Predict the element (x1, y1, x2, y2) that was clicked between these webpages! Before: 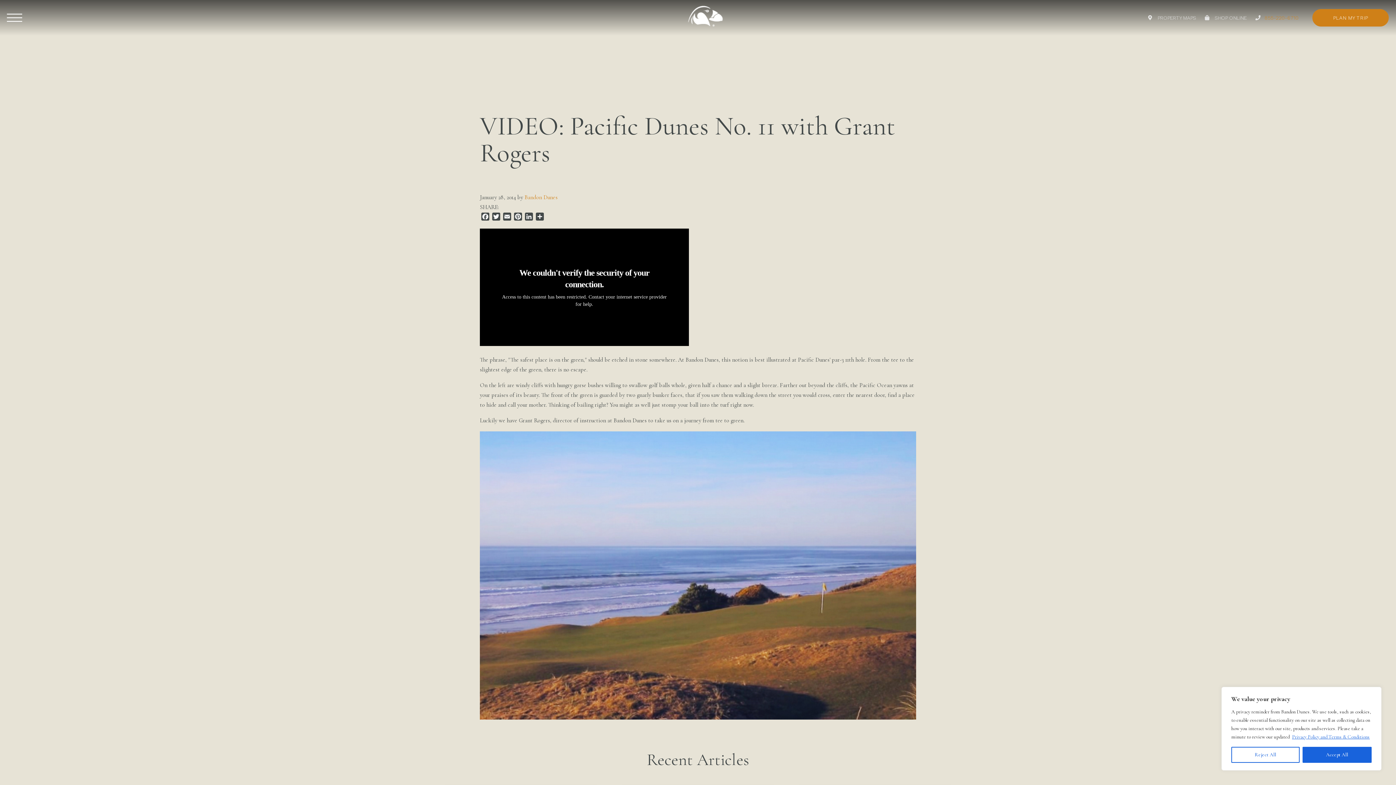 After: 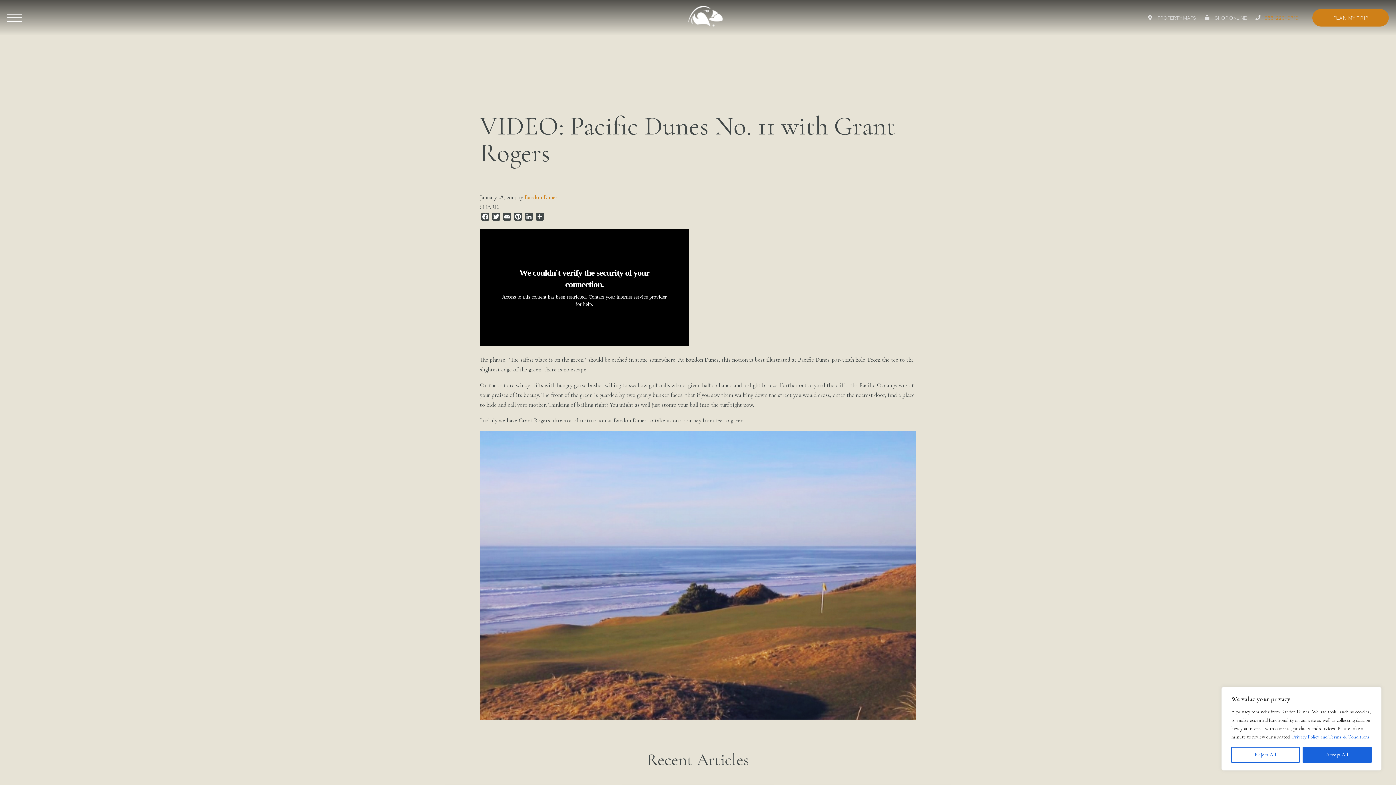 Action: bbox: (480, 714, 916, 721)